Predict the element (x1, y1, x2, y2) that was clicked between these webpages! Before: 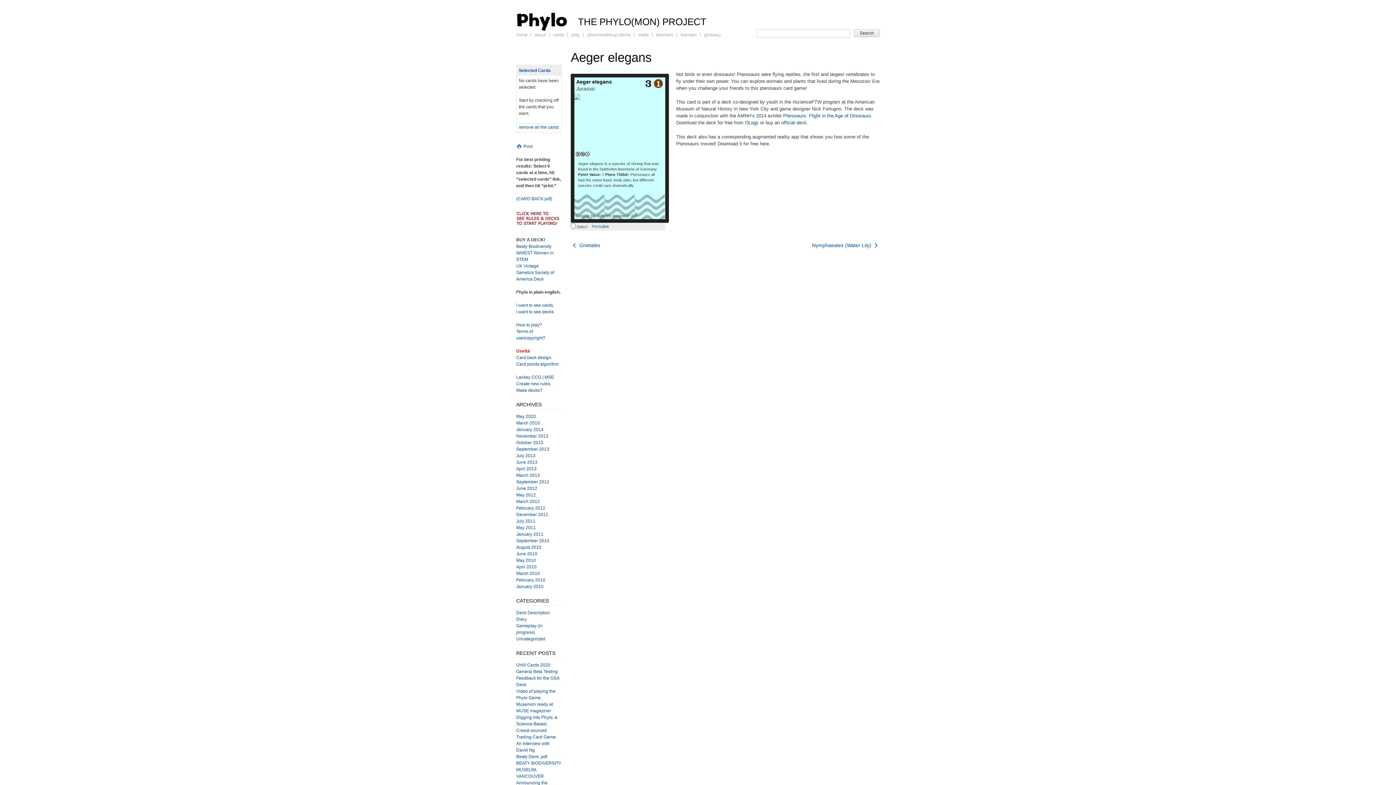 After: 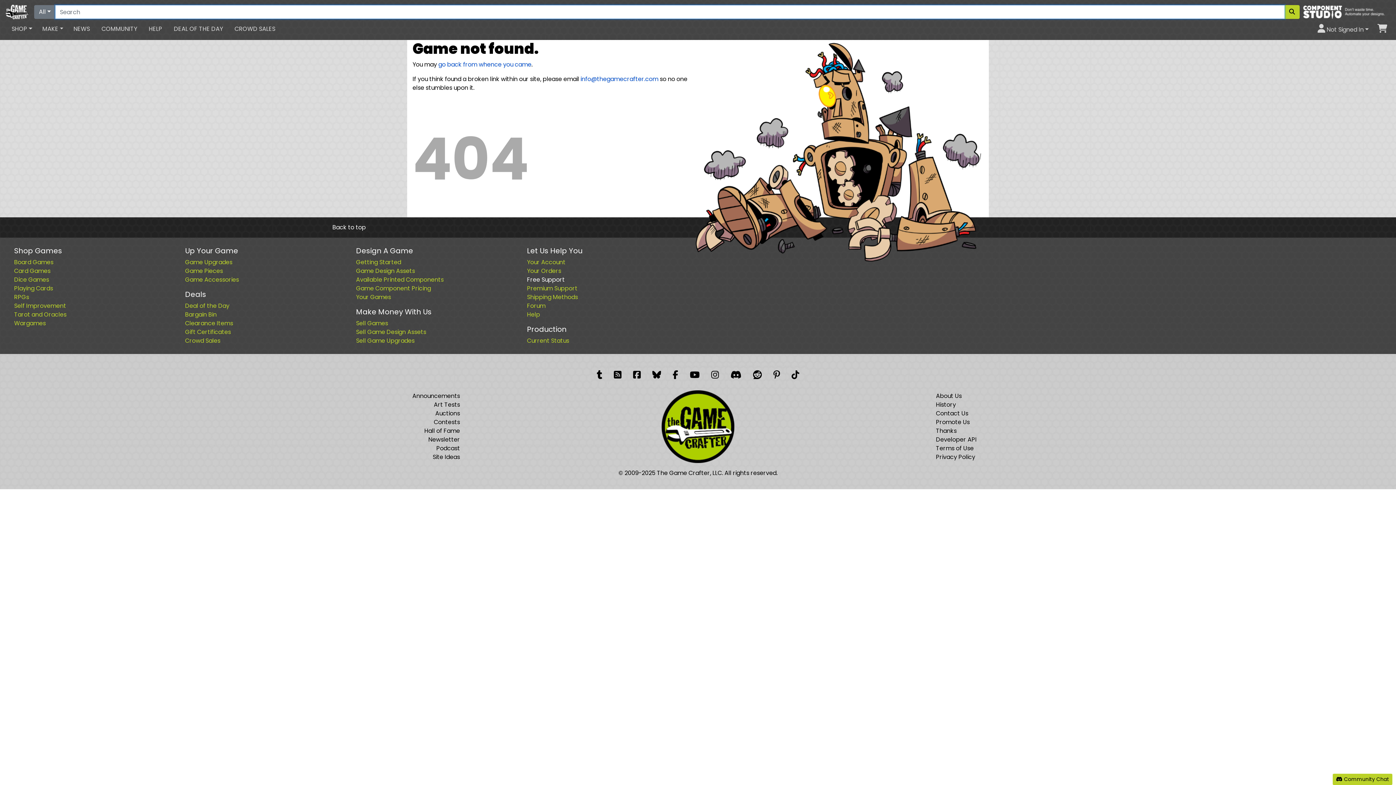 Action: bbox: (516, 263, 538, 268) label: UK Vintage